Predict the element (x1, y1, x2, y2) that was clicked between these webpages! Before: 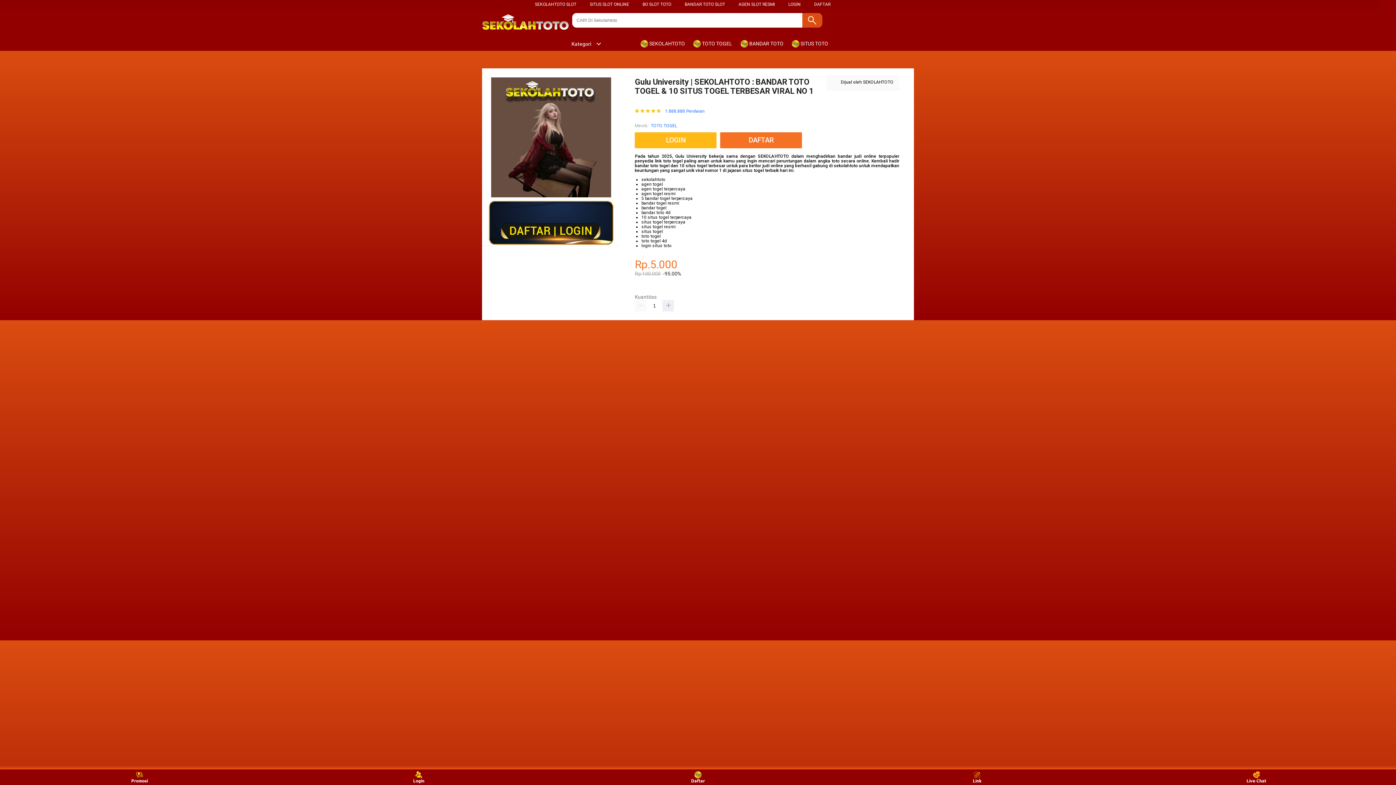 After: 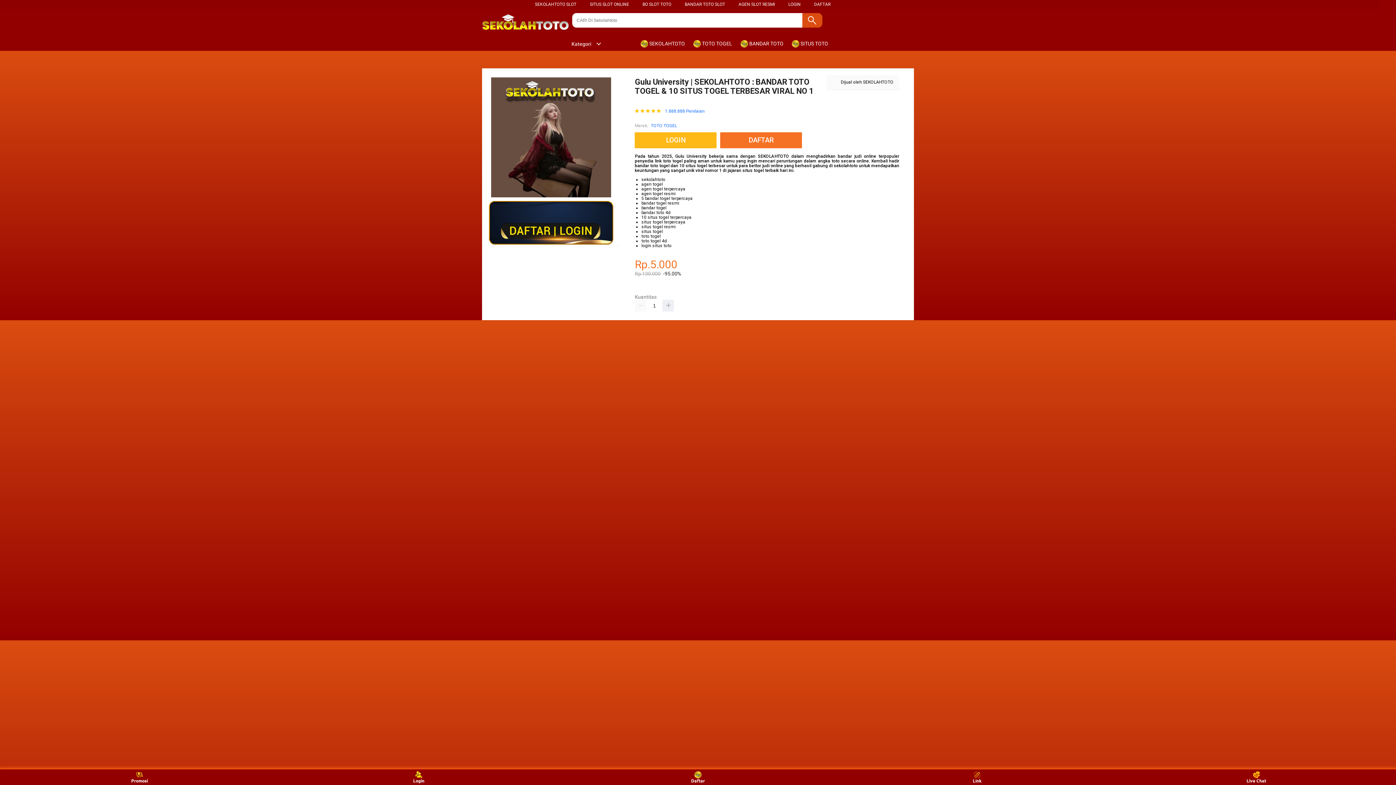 Action: label: Promosi bbox: (126, 771, 153, 783)